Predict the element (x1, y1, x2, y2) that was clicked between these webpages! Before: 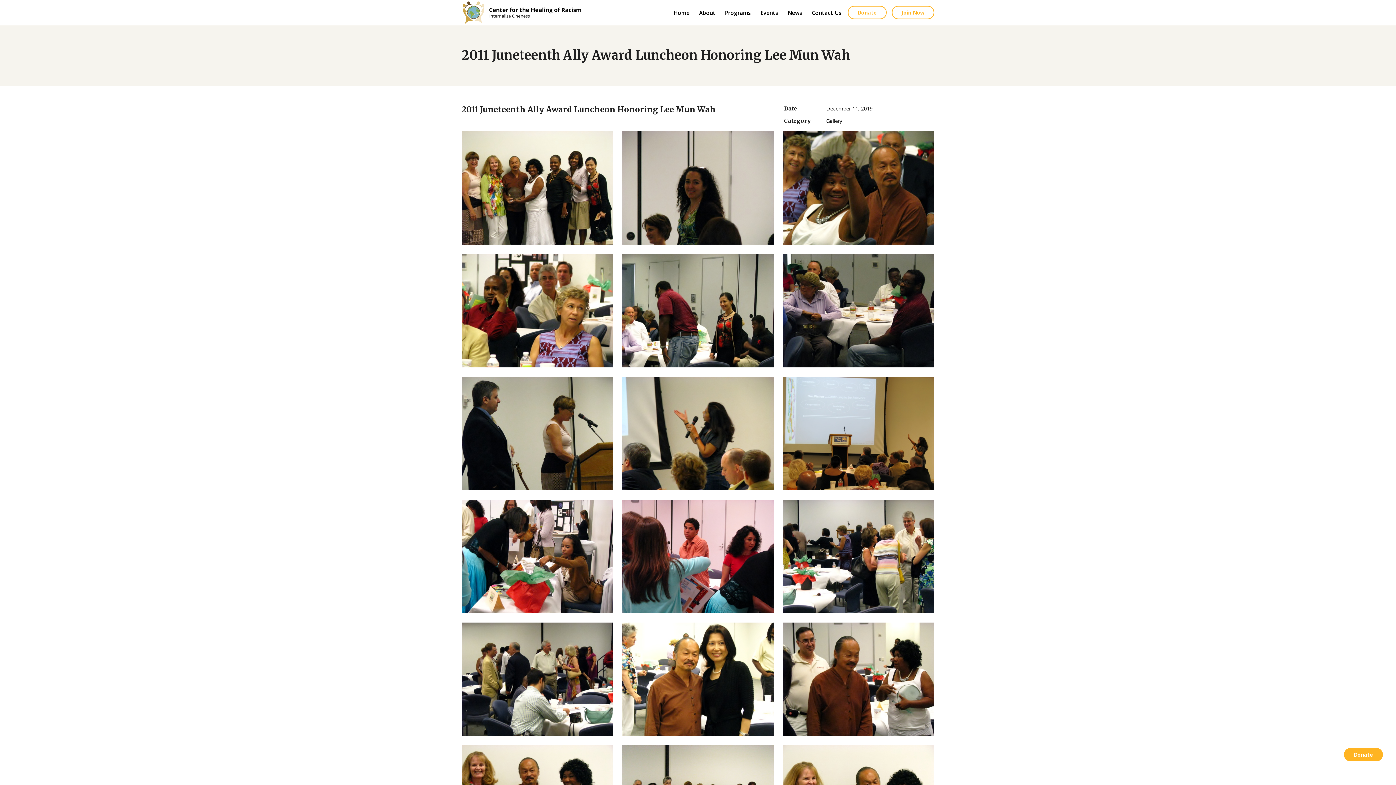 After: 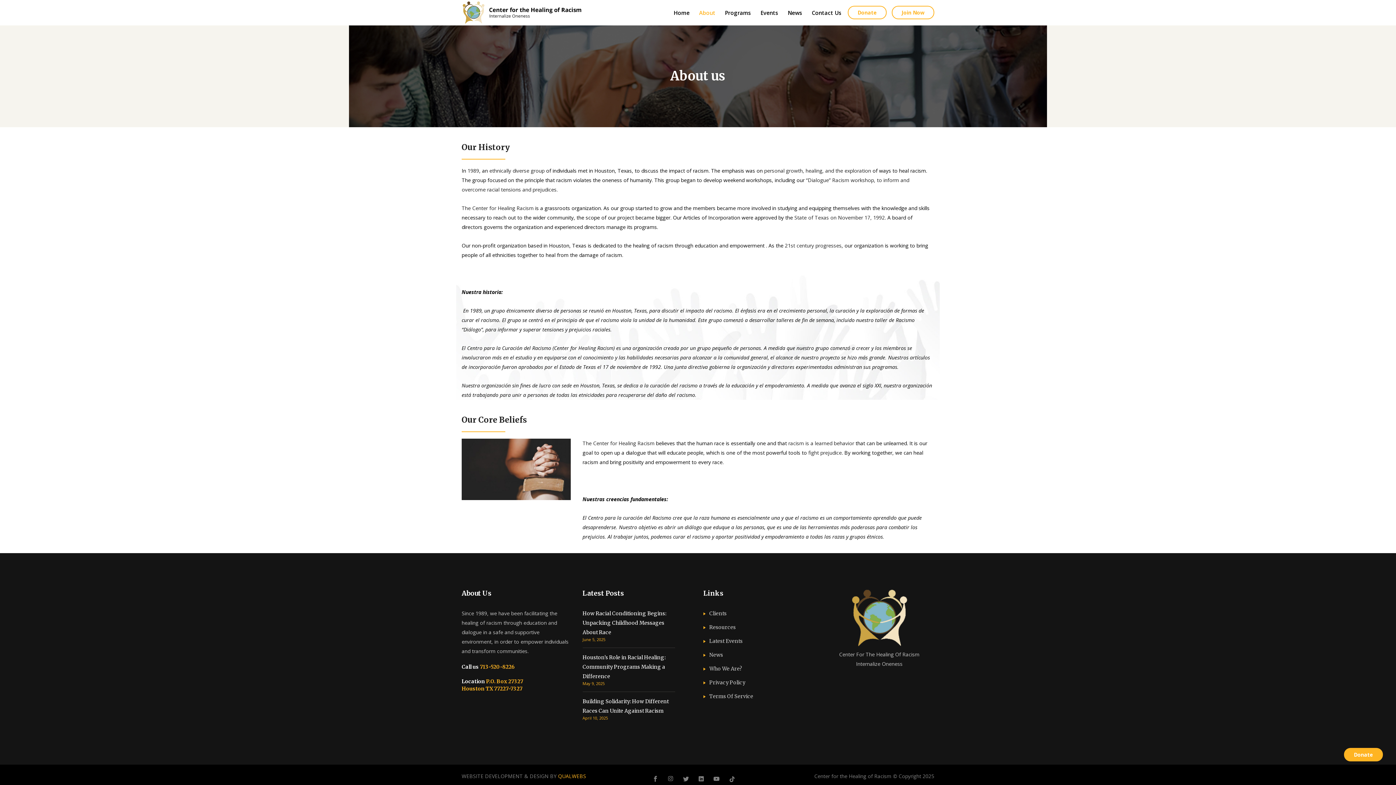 Action: bbox: (694, 0, 720, 25) label: About